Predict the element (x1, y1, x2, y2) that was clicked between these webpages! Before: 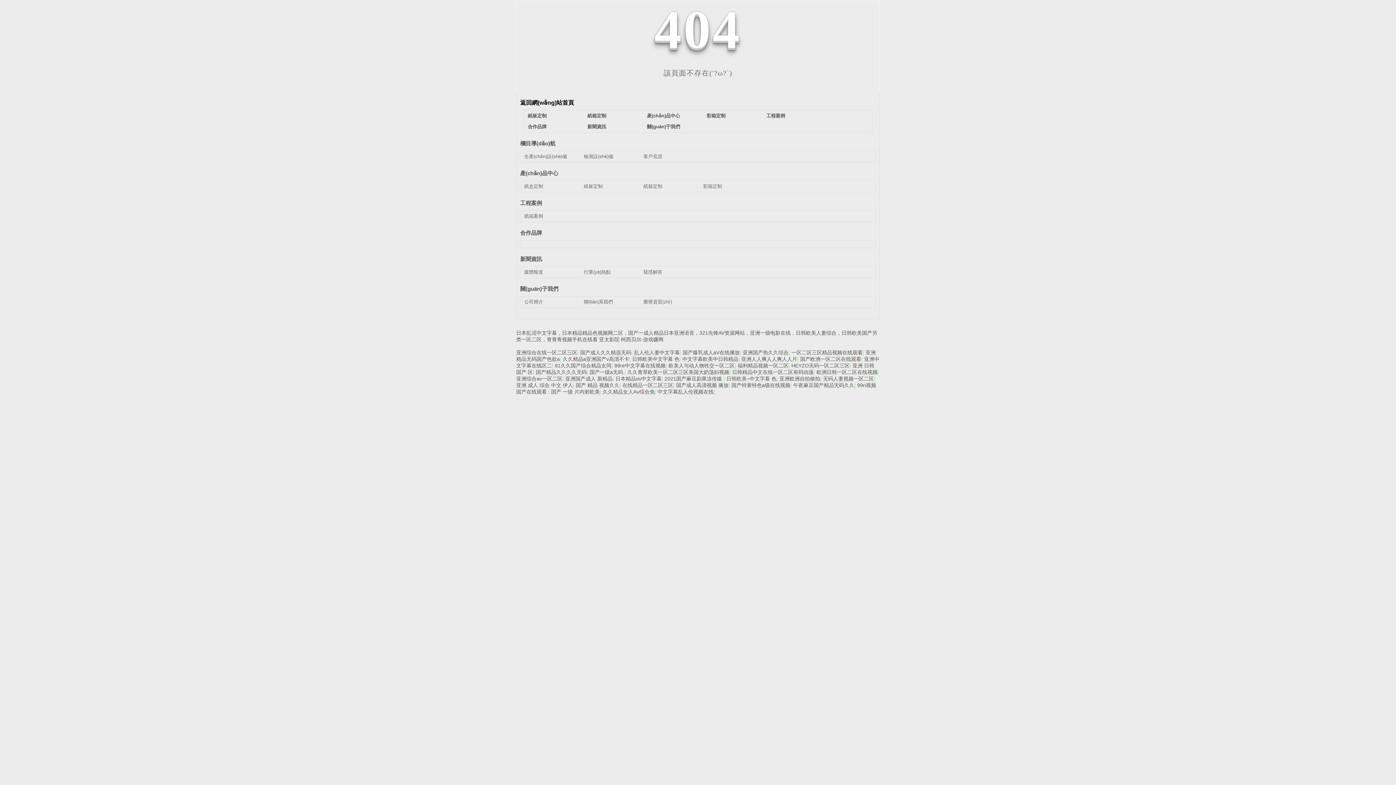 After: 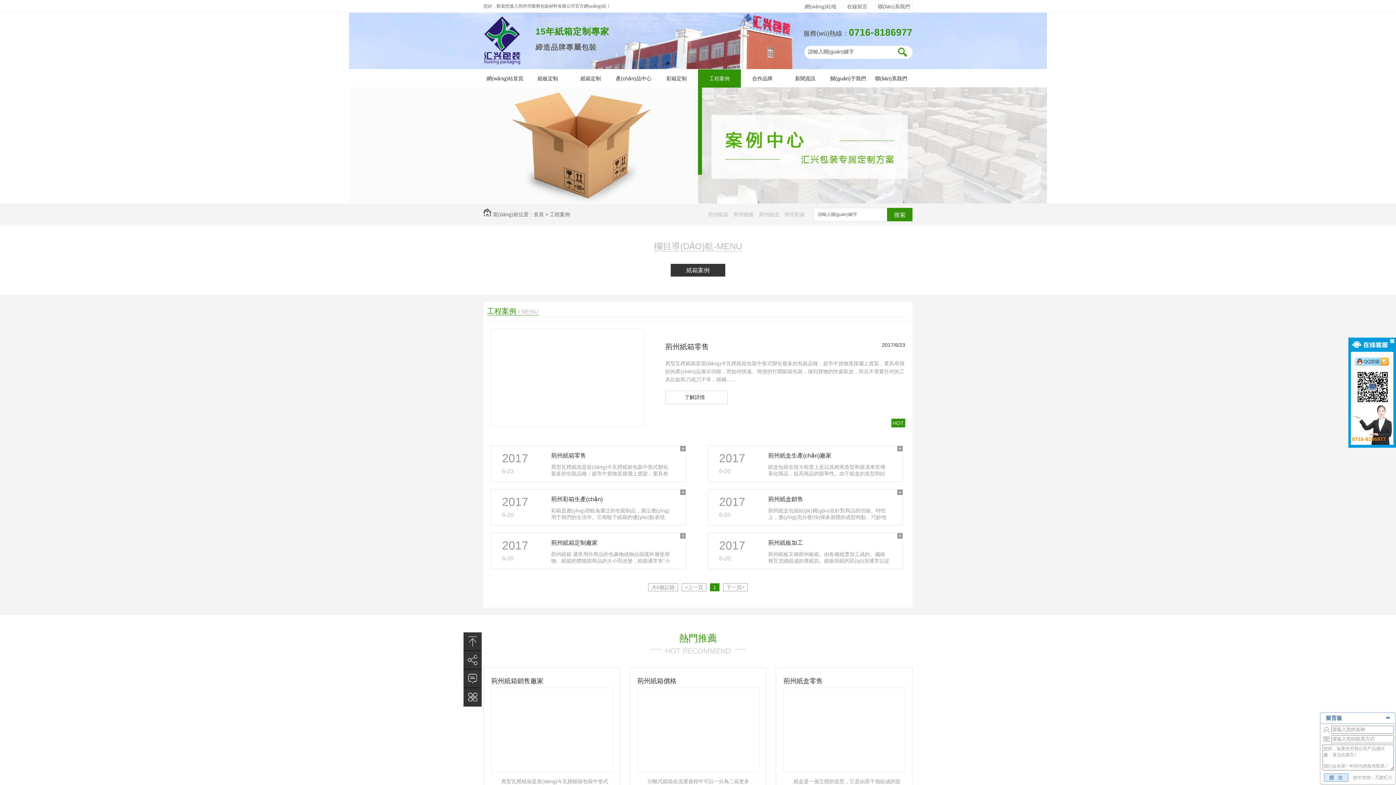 Action: bbox: (766, 113, 785, 118) label: 工程案例